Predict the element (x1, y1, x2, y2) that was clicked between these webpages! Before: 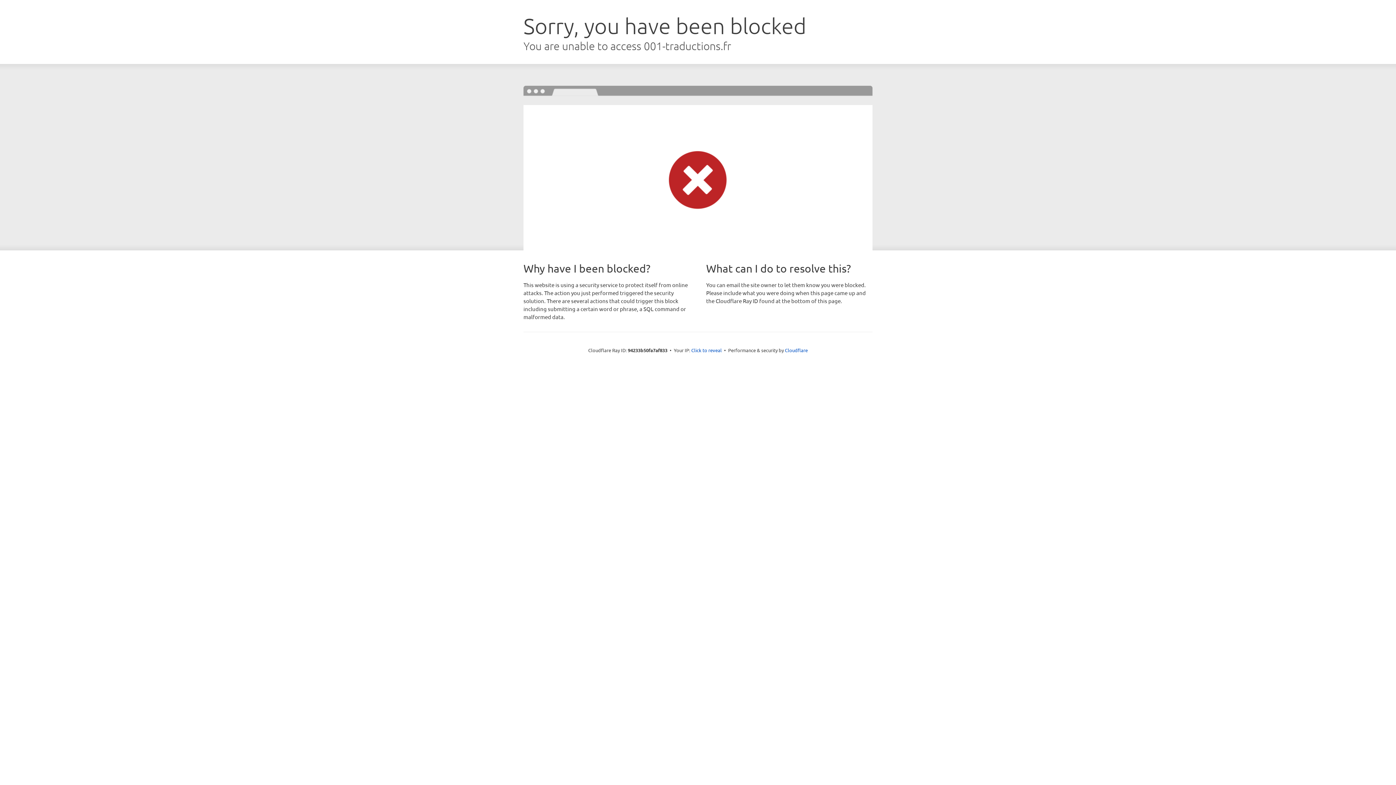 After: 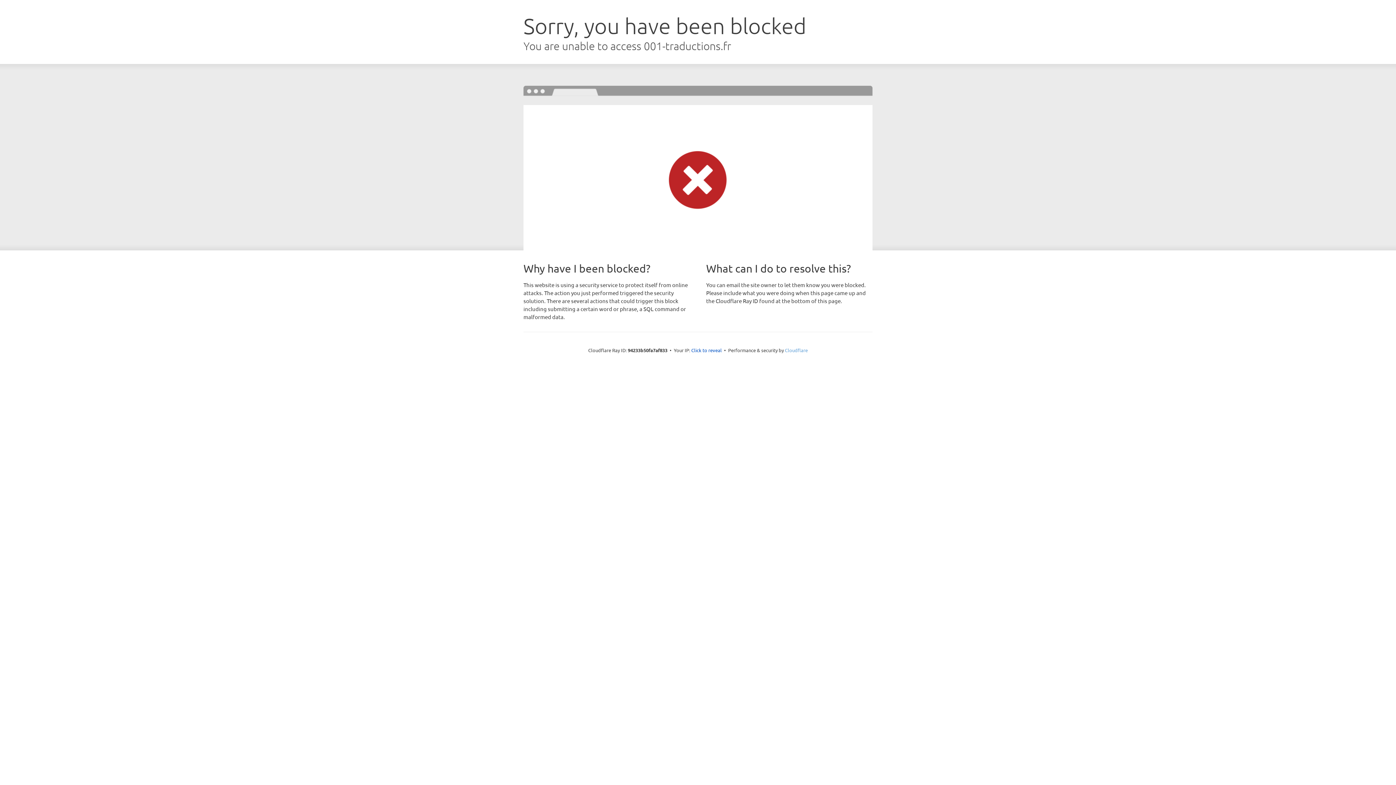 Action: bbox: (785, 347, 808, 353) label: Cloudflare